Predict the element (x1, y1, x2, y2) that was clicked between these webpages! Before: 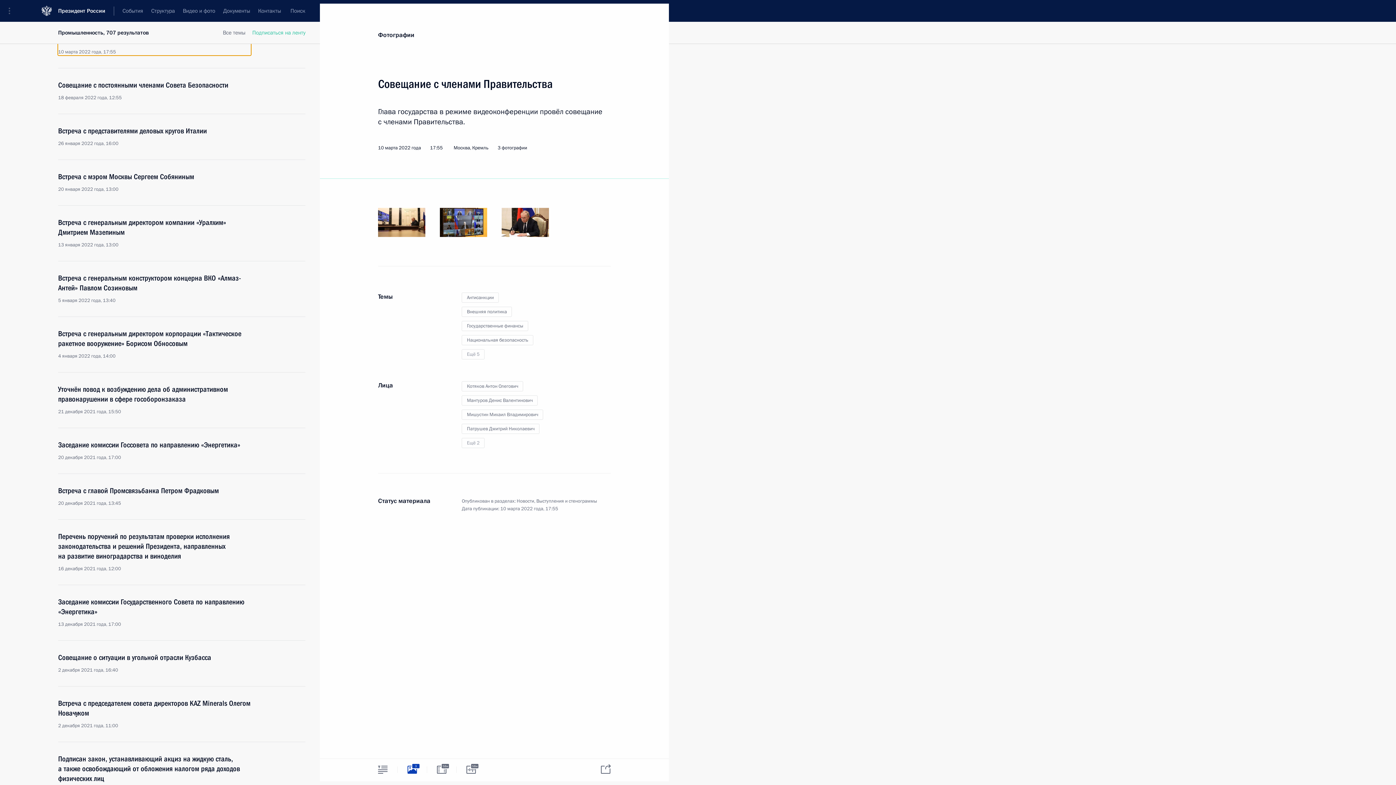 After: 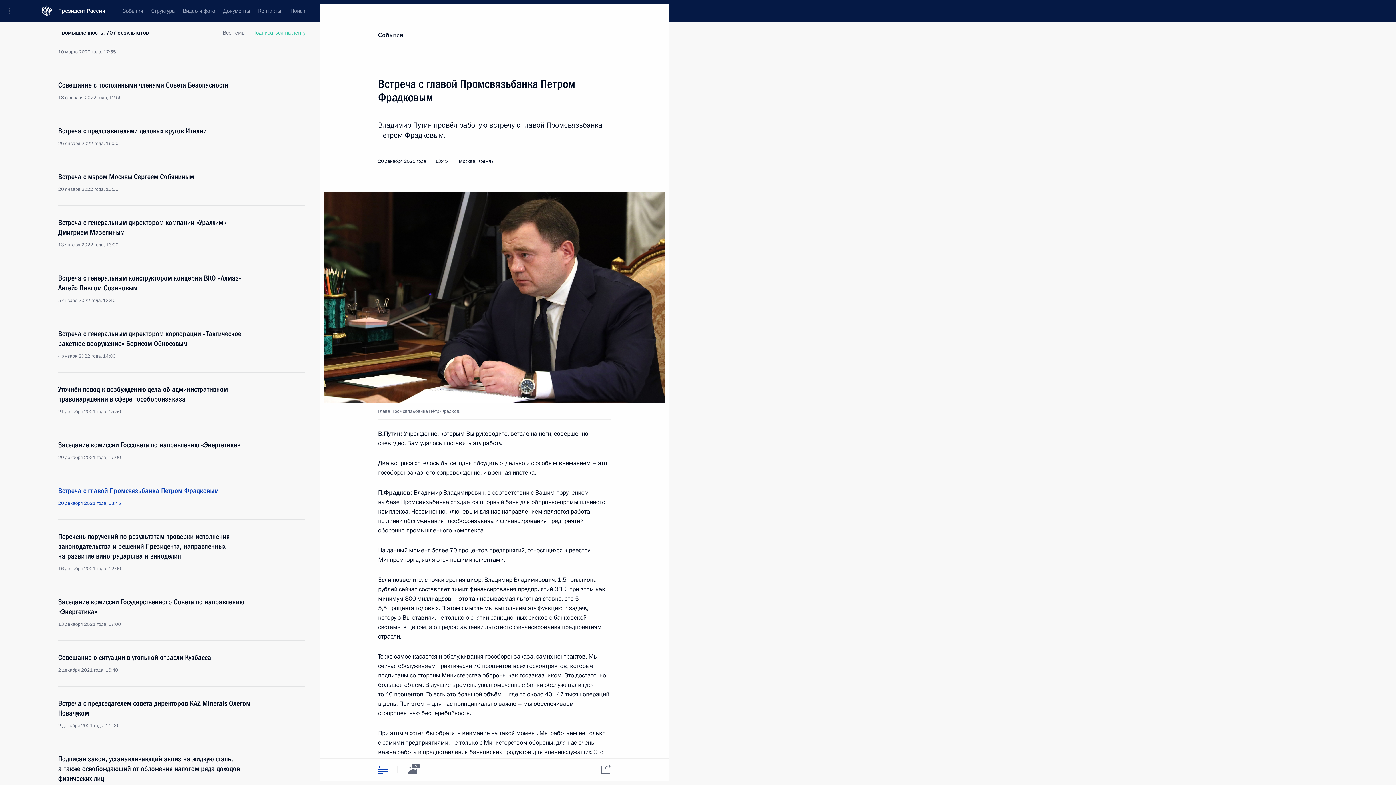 Action: bbox: (58, 486, 250, 506) label: Встреча с главой Промсвязьбанка Петром Фрадковым
20 декабря 2021 года, 13:45